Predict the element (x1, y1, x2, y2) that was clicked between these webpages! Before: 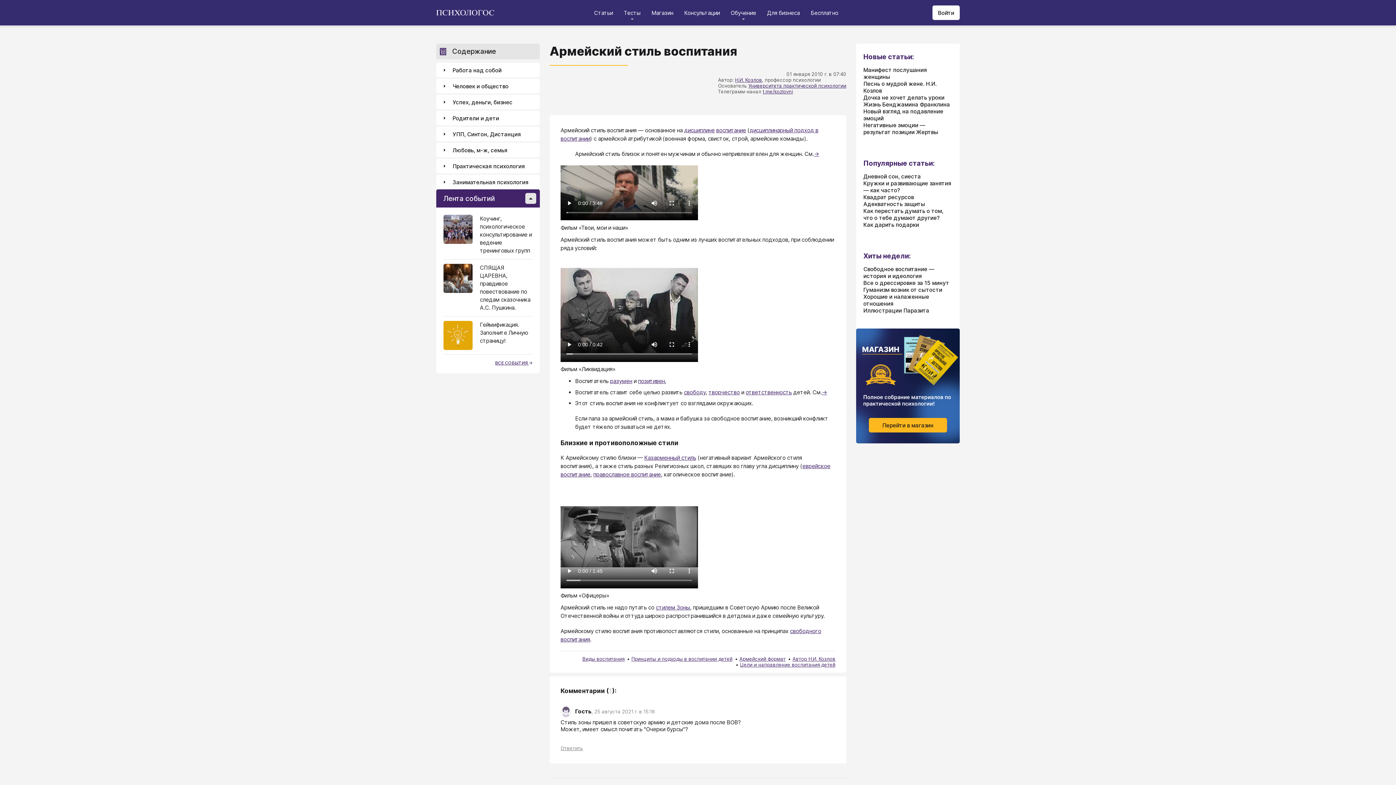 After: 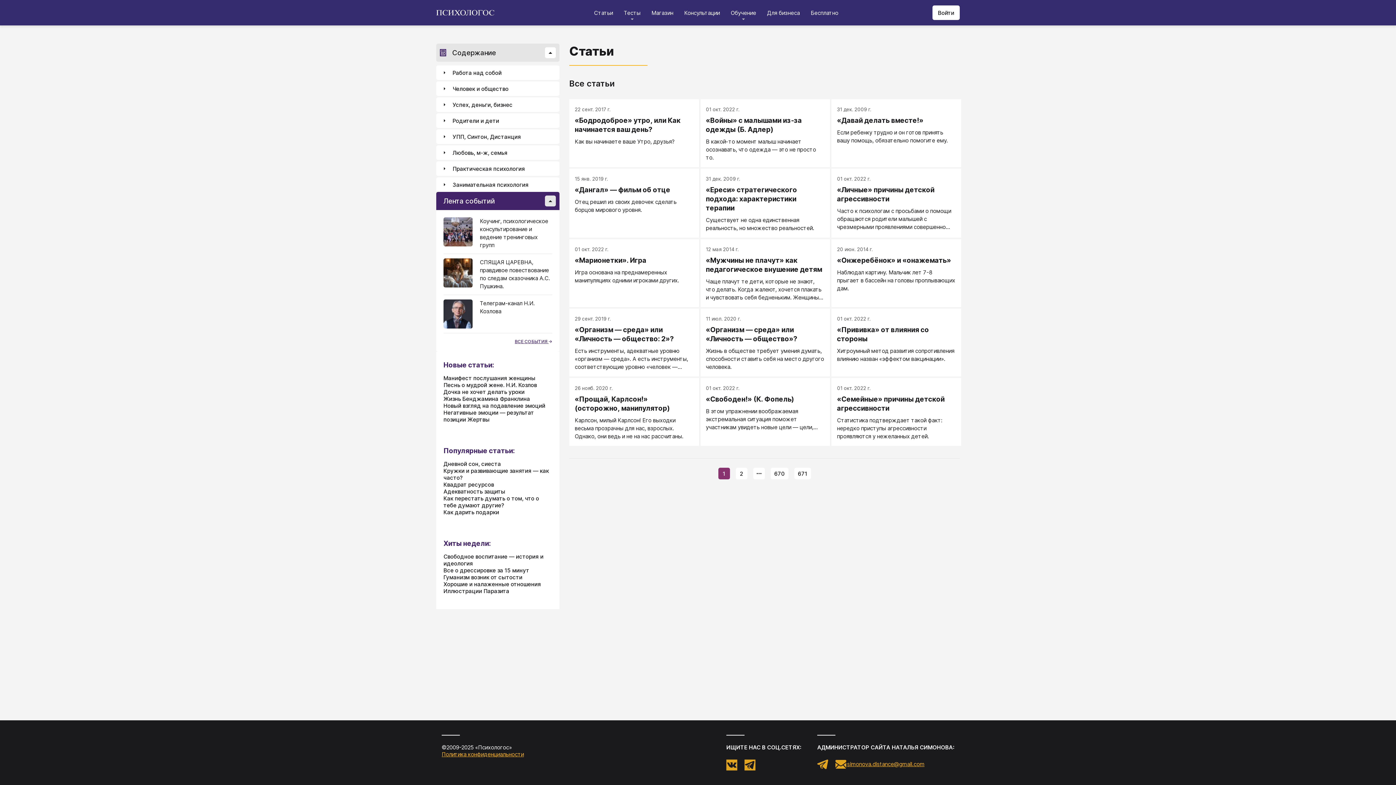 Action: label: Содержание bbox: (436, 43, 540, 59)